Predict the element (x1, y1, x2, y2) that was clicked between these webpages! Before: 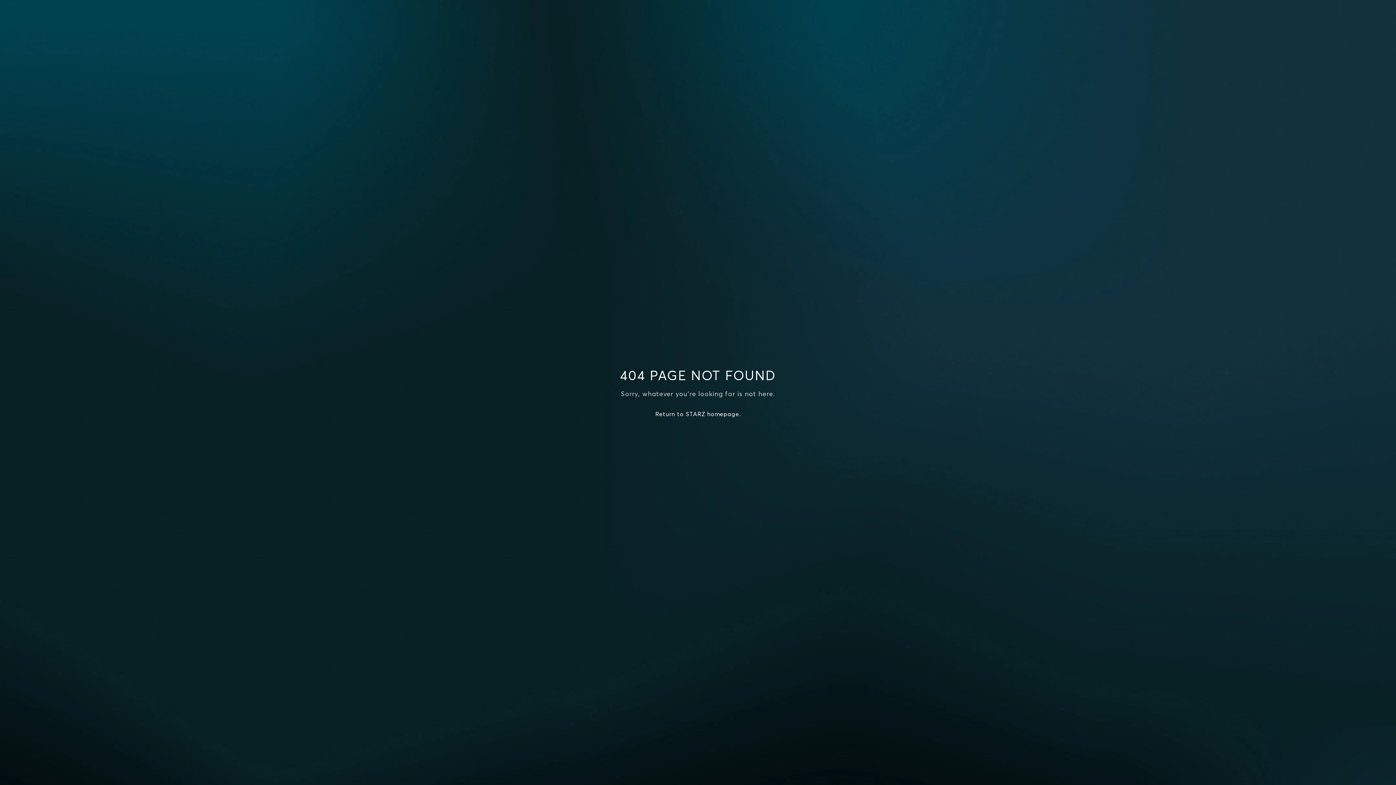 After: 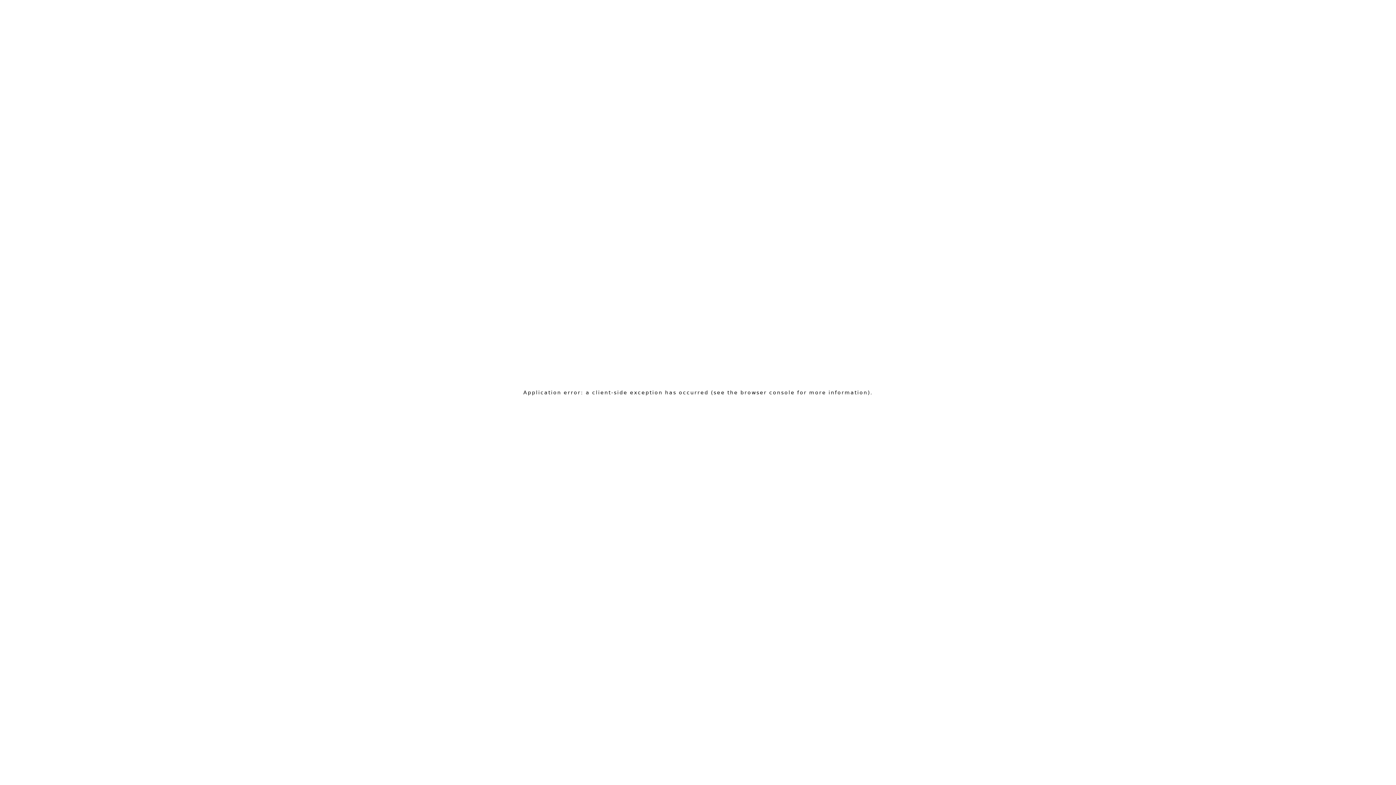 Action: label: Return to STARZ homepage. bbox: (655, 410, 740, 417)